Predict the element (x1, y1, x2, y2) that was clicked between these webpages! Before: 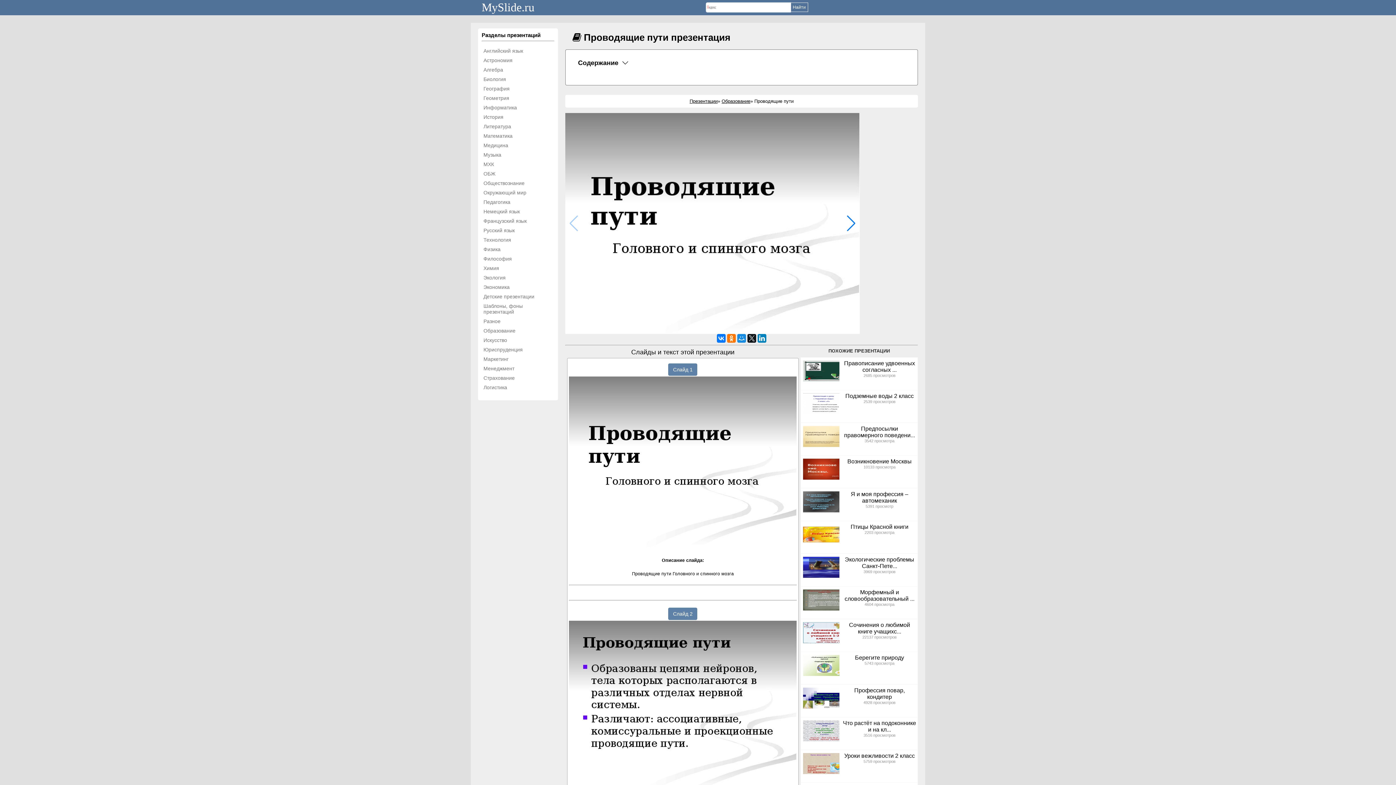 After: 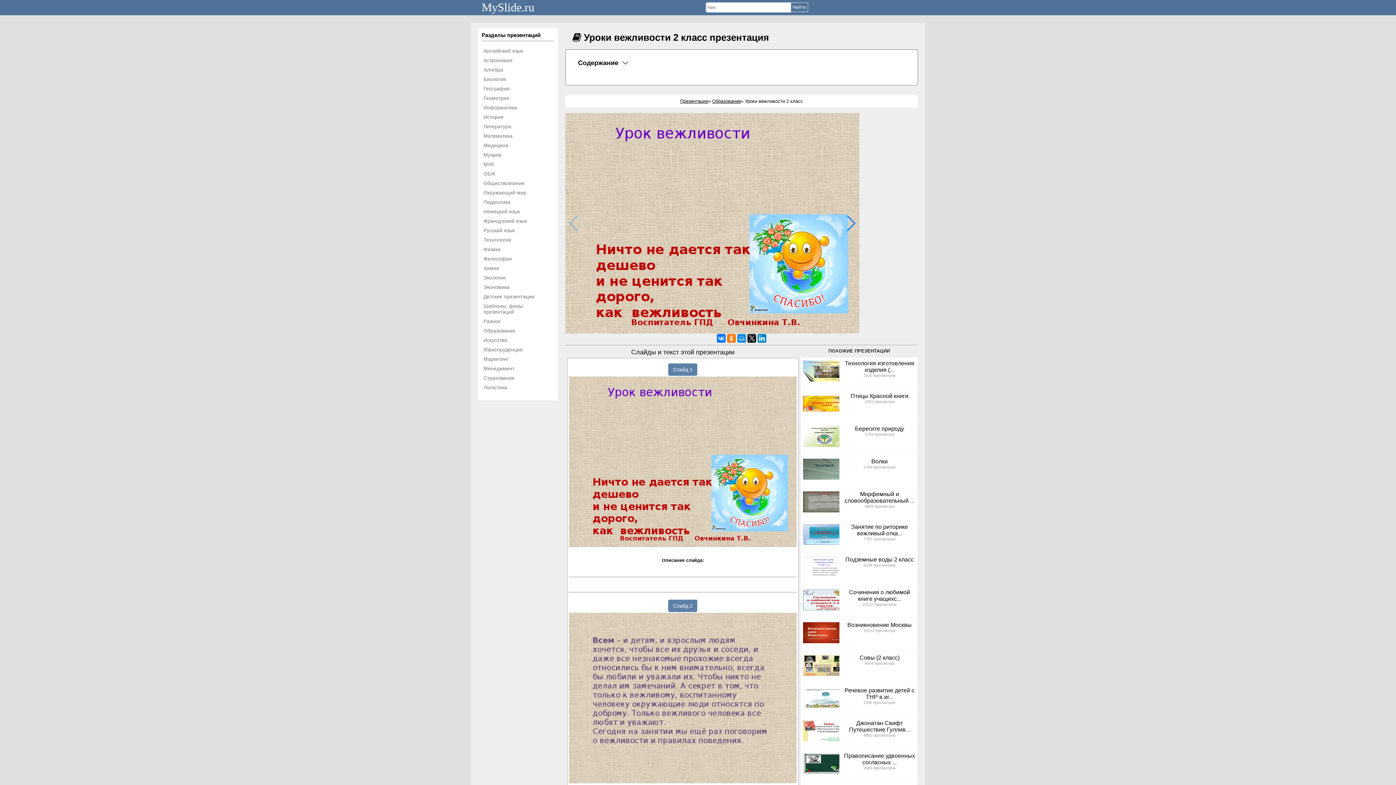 Action: label: Уроки вежливости 2 класс
5759 просмотров bbox: (800, 753, 917, 763)